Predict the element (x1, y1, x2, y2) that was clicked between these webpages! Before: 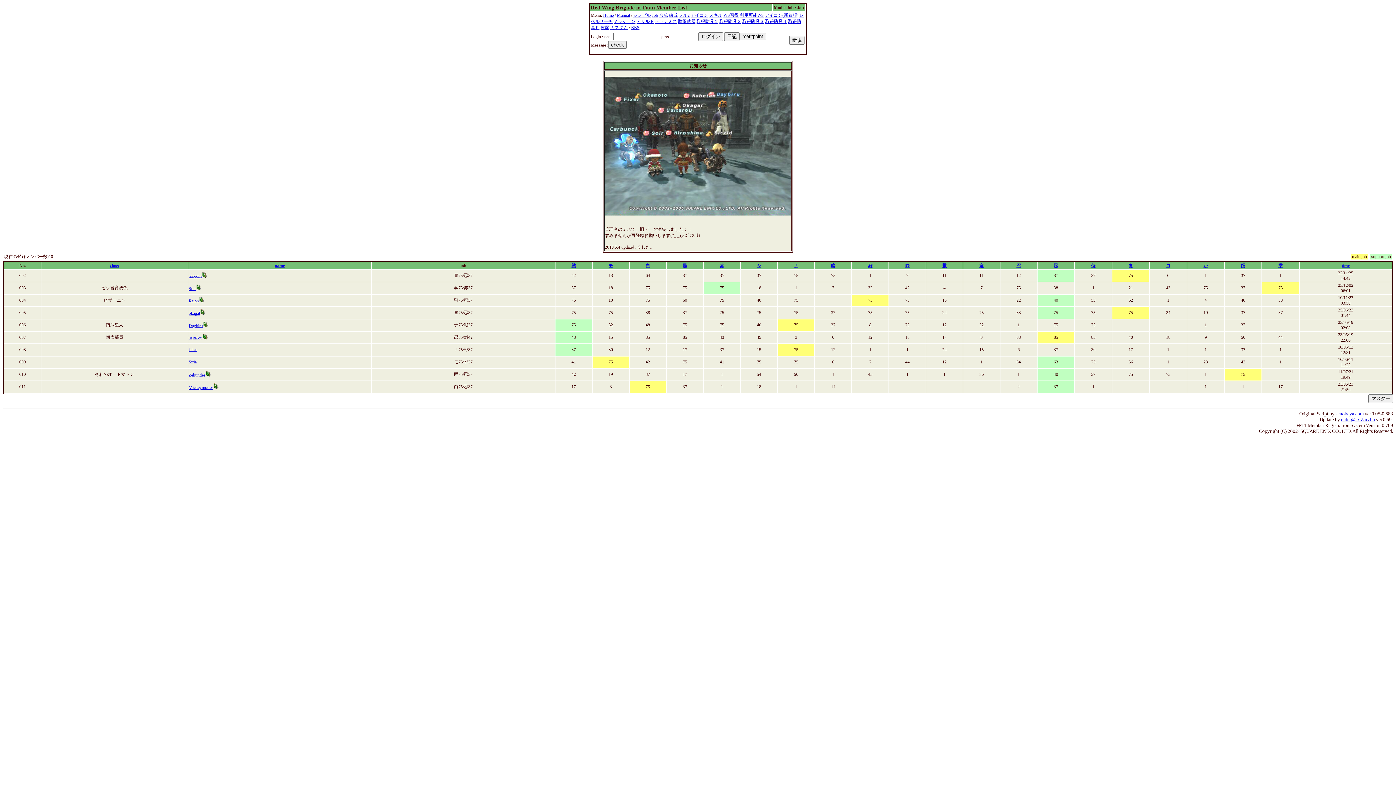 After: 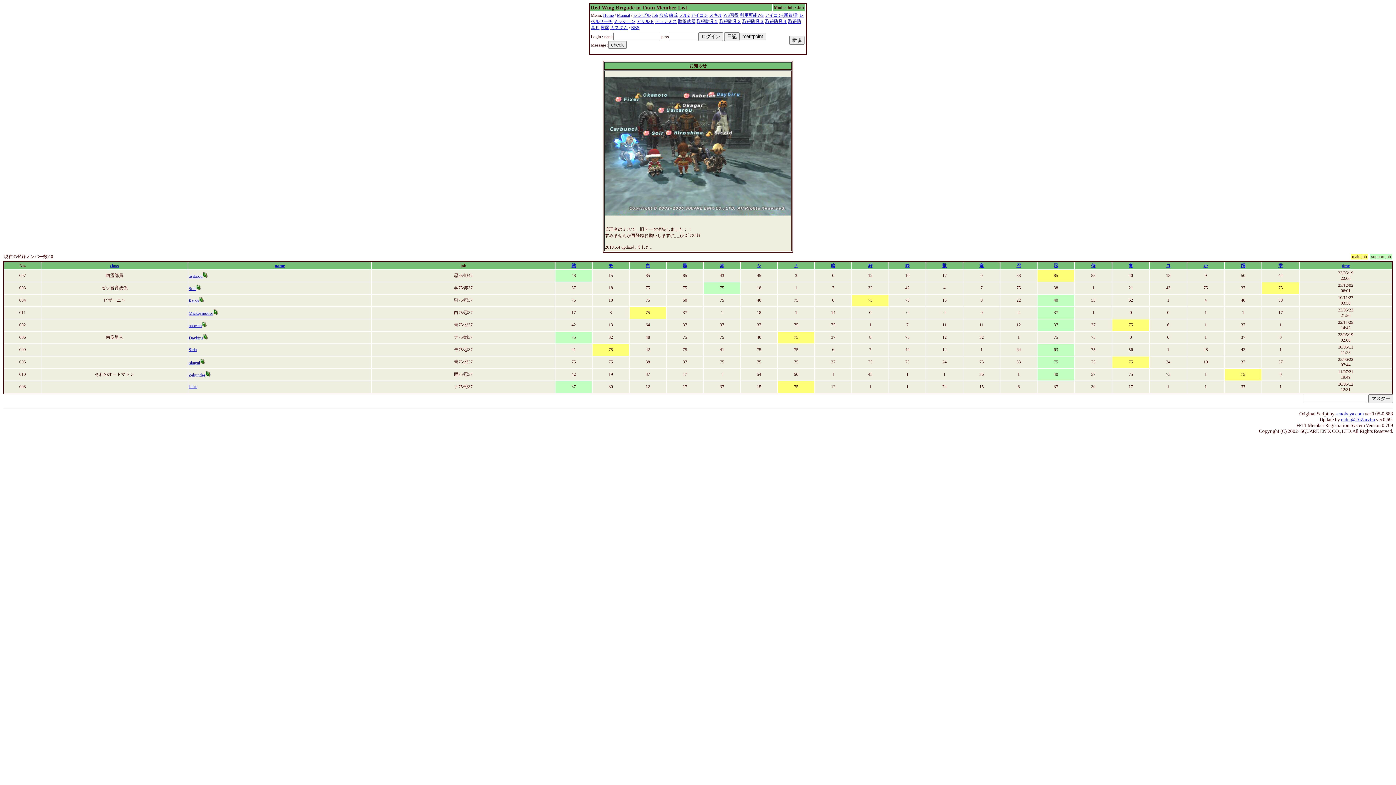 Action: label: 白 bbox: (645, 263, 650, 268)